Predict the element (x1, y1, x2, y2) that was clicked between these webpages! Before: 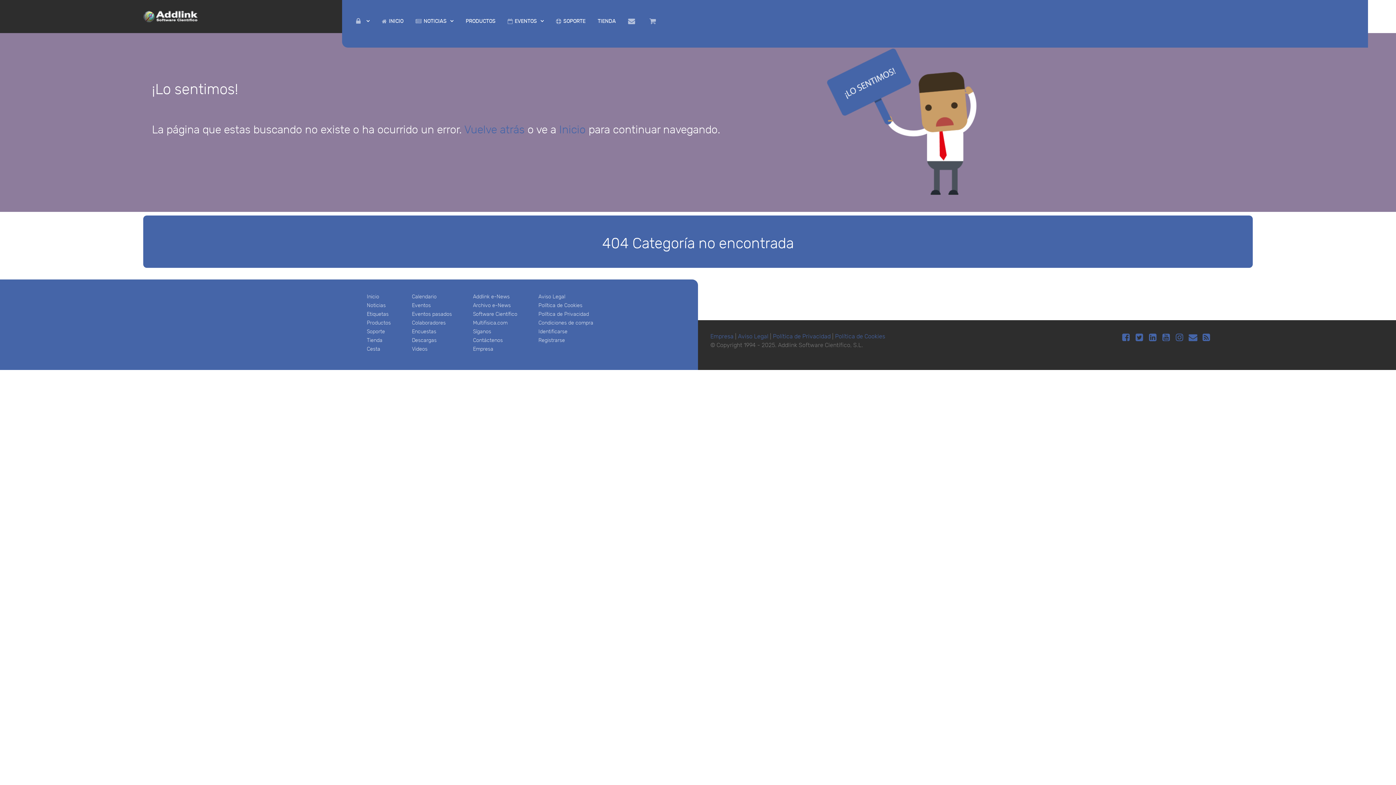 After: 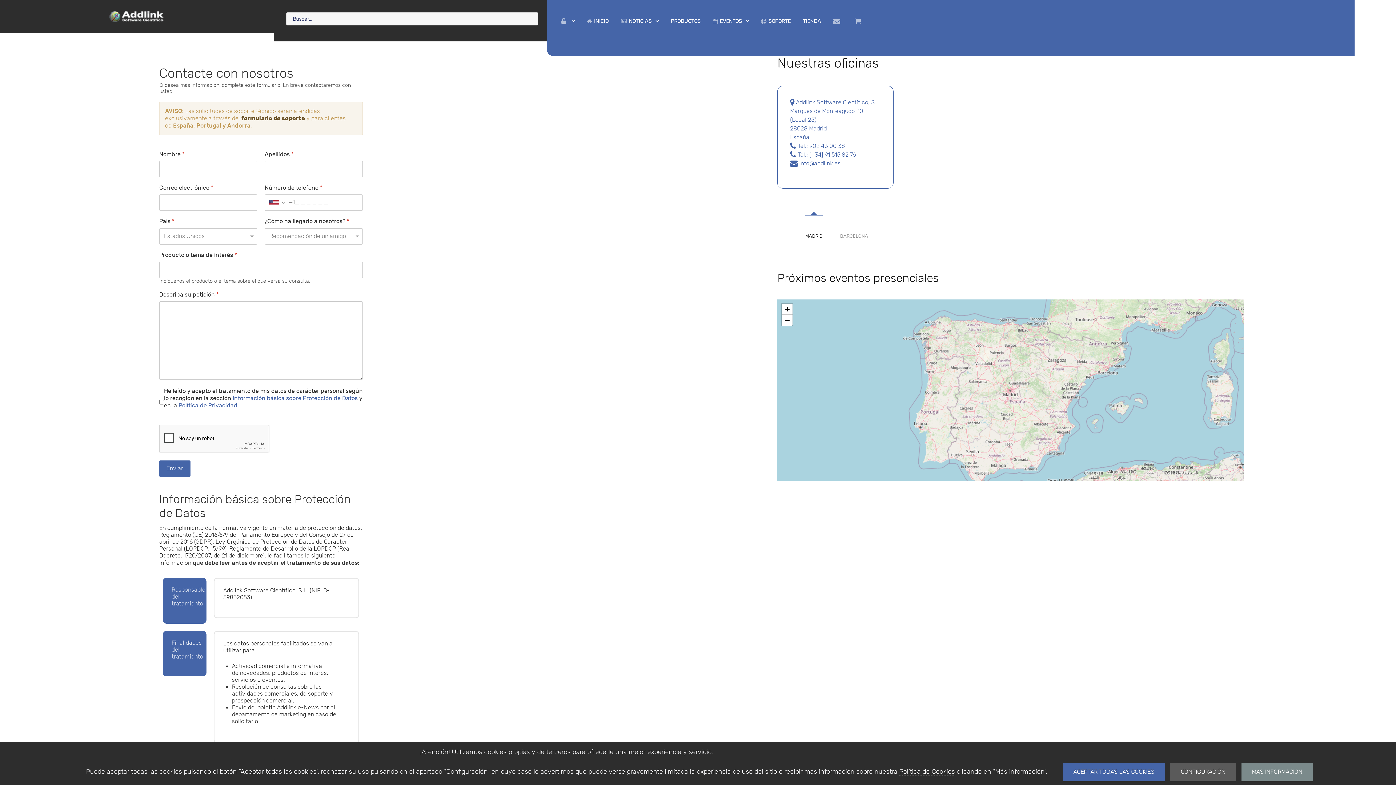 Action: bbox: (622, 15, 642, 27) label: Contacte con nosotros